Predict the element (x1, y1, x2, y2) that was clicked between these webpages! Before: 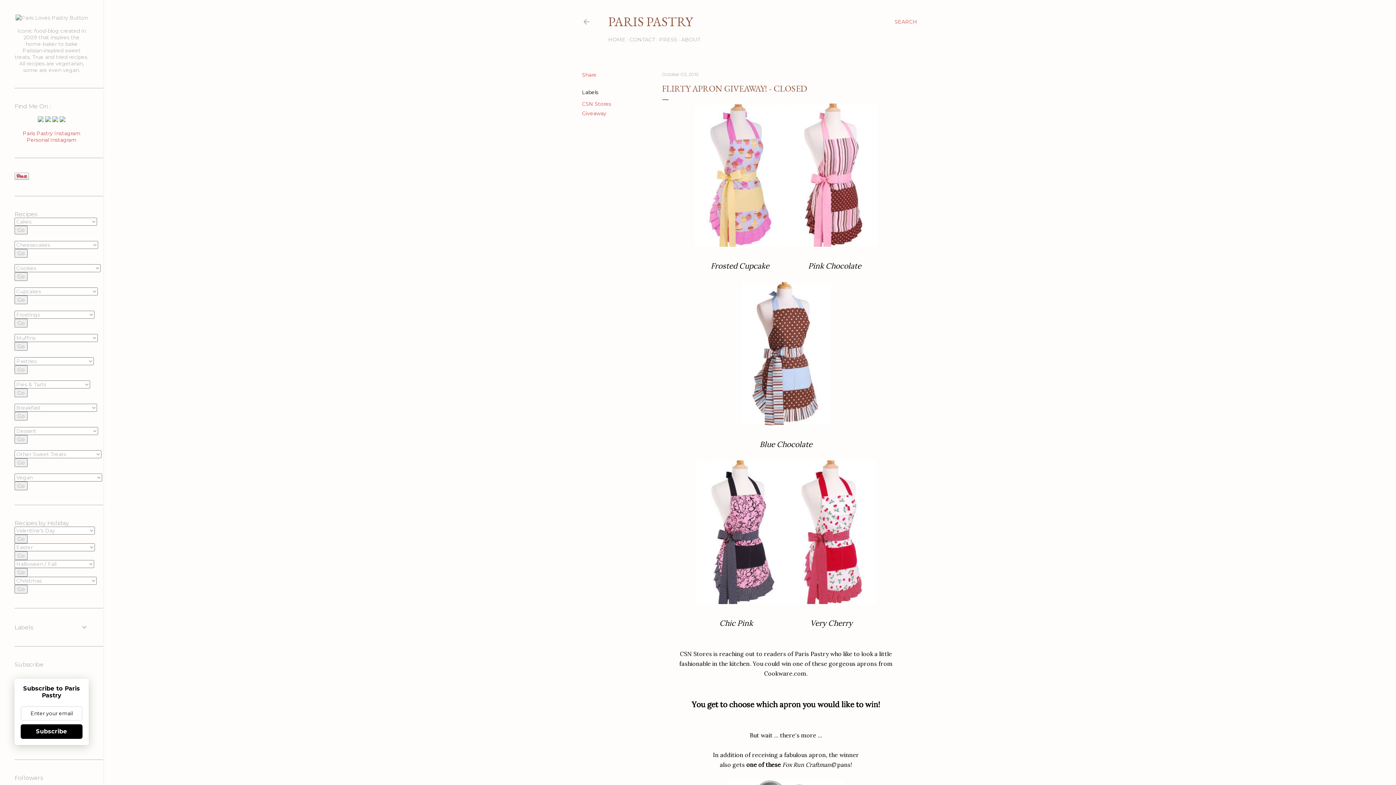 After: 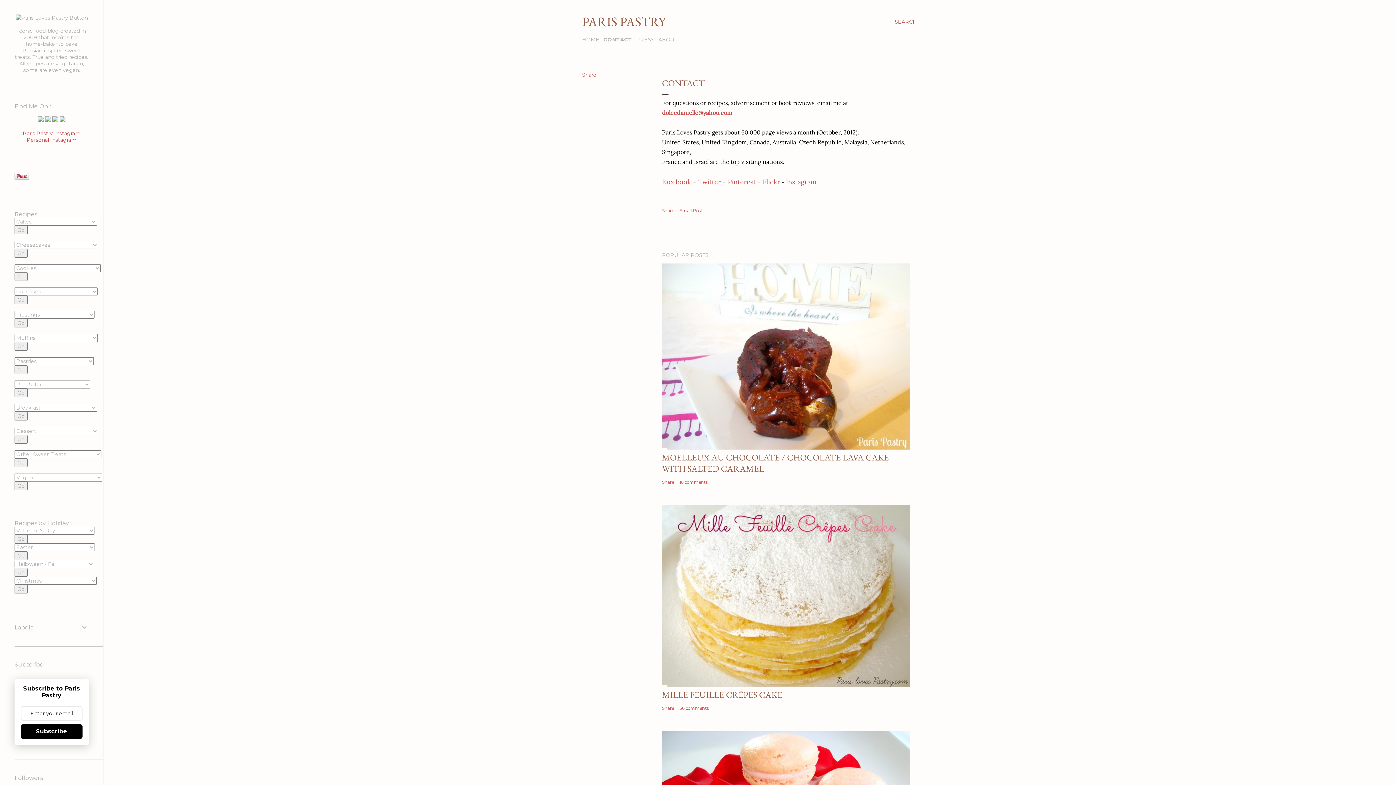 Action: bbox: (629, 36, 655, 42) label: CONTACT